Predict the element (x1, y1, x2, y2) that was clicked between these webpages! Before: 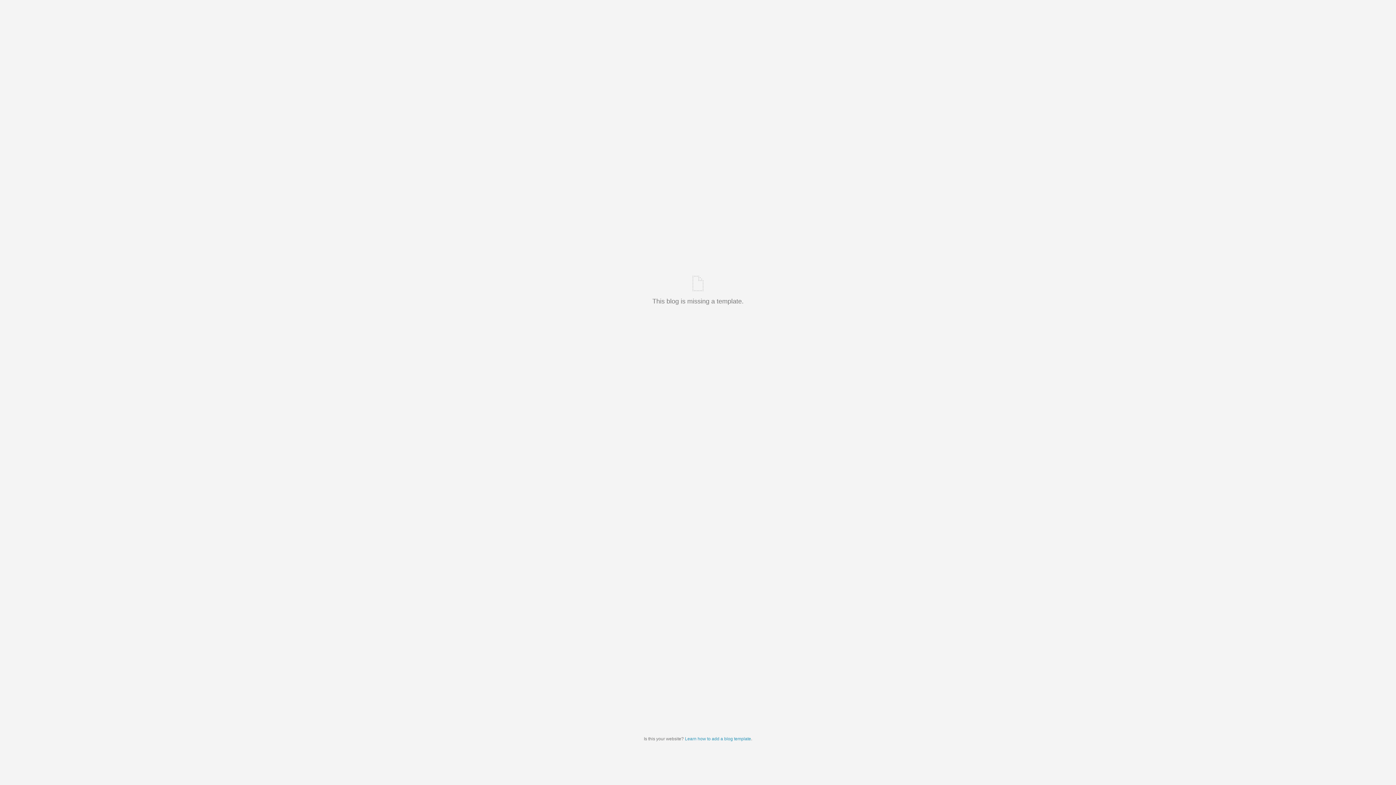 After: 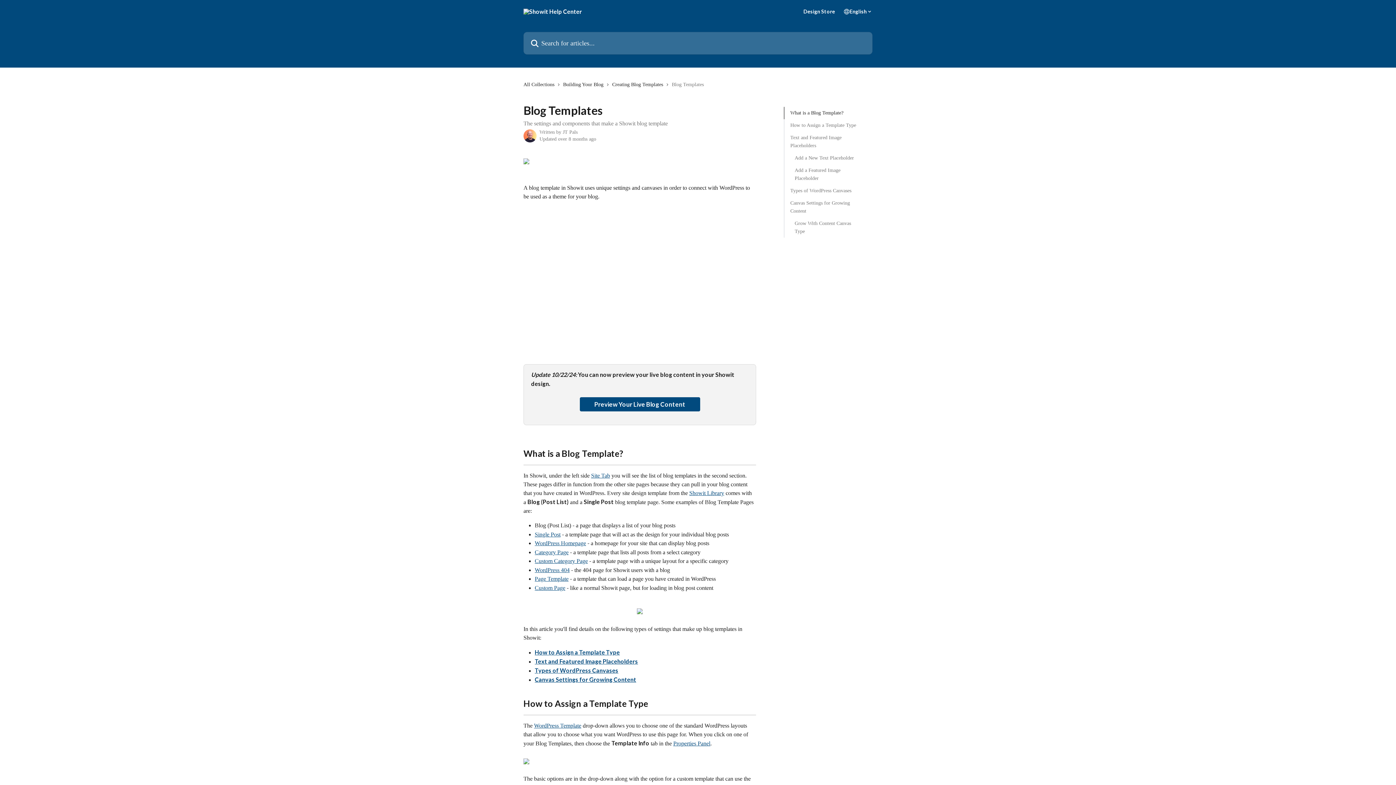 Action: label: Learn how to add a blog template bbox: (685, 736, 751, 741)